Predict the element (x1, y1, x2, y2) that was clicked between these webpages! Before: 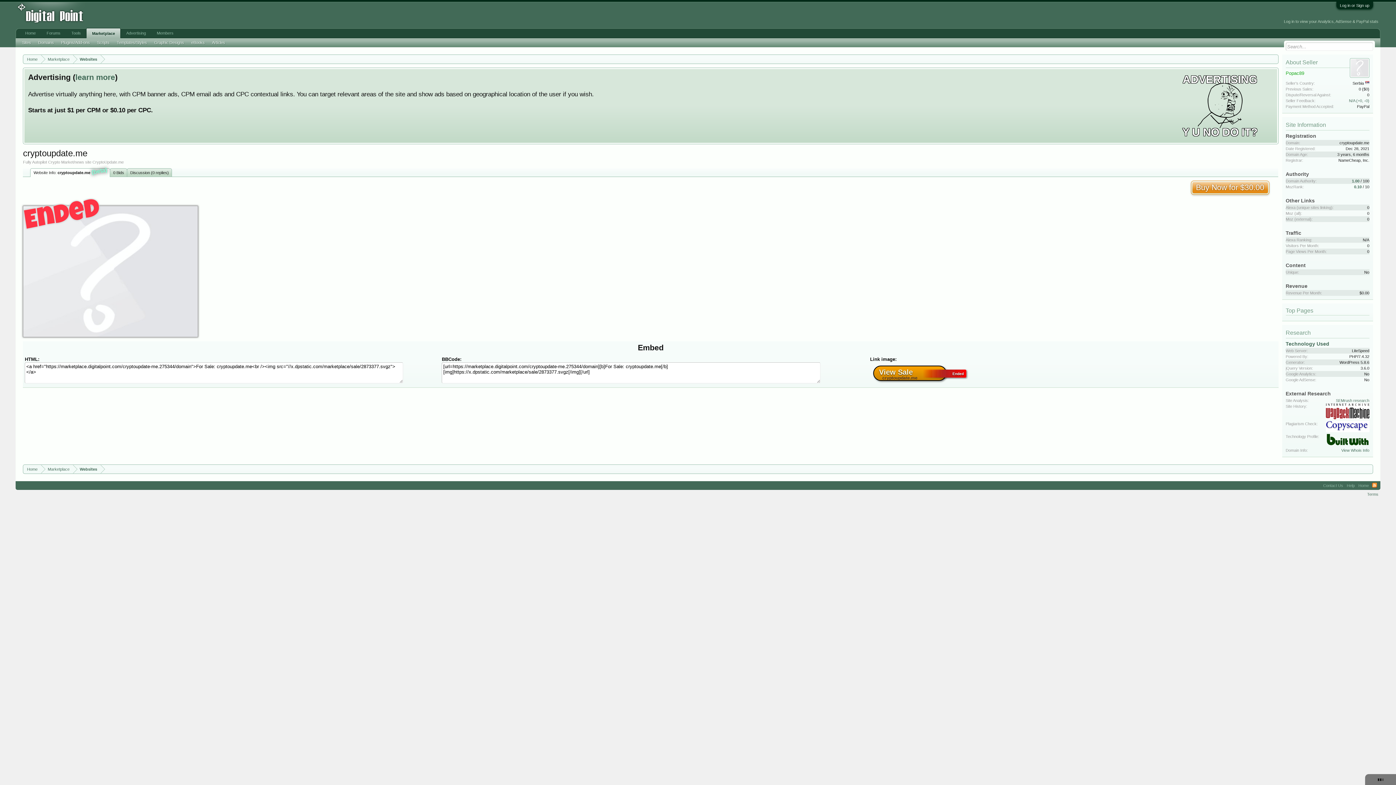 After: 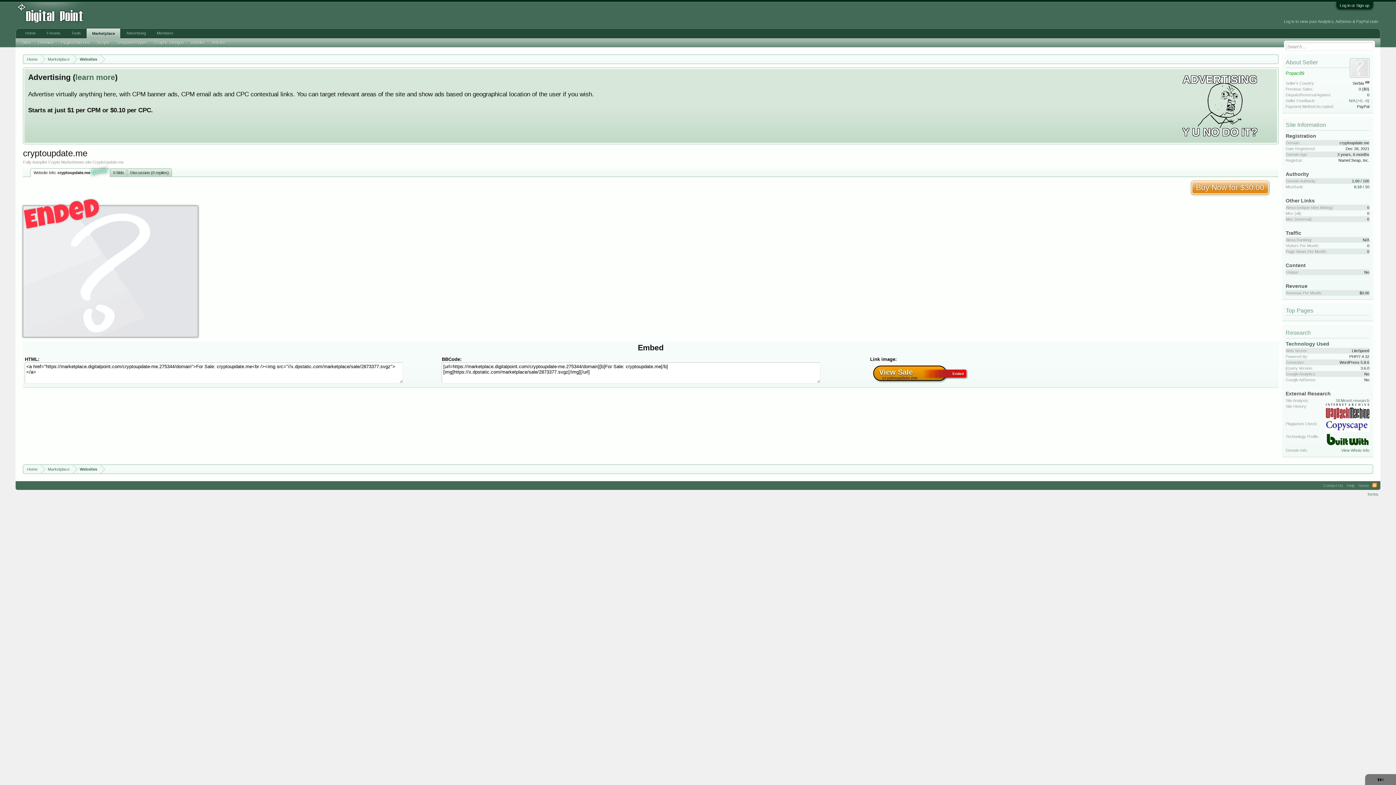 Action: bbox: (1326, 442, 1369, 447)